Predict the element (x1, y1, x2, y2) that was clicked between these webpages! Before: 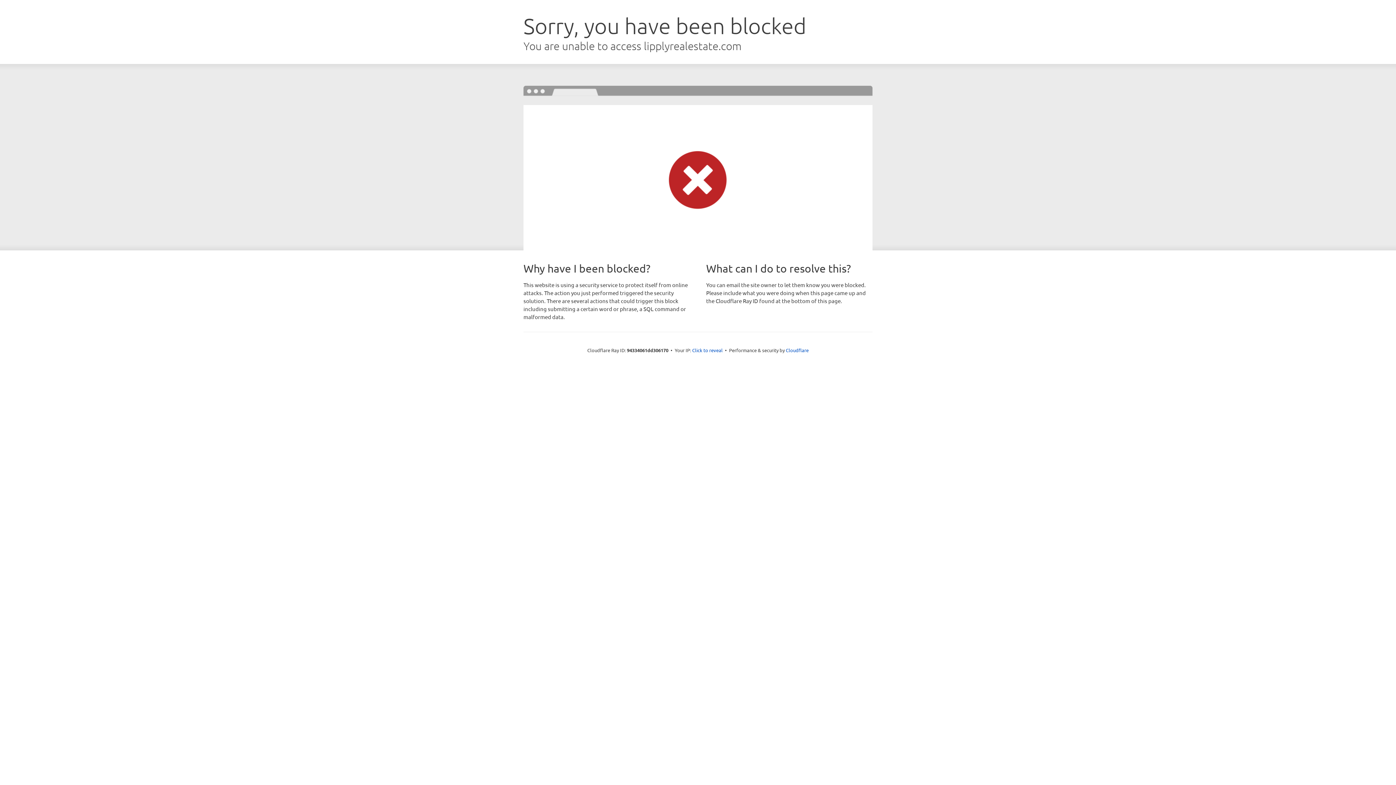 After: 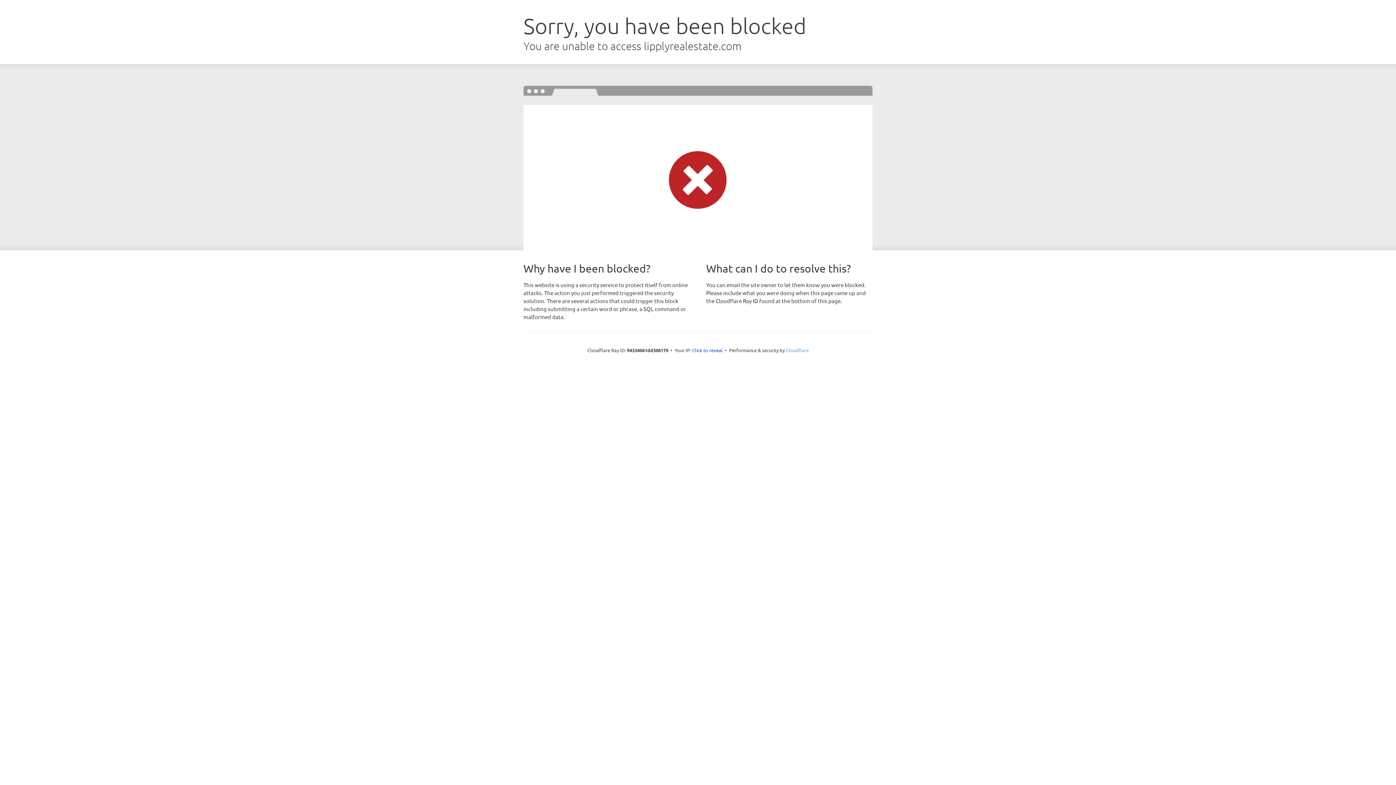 Action: bbox: (786, 347, 808, 353) label: Cloudflare